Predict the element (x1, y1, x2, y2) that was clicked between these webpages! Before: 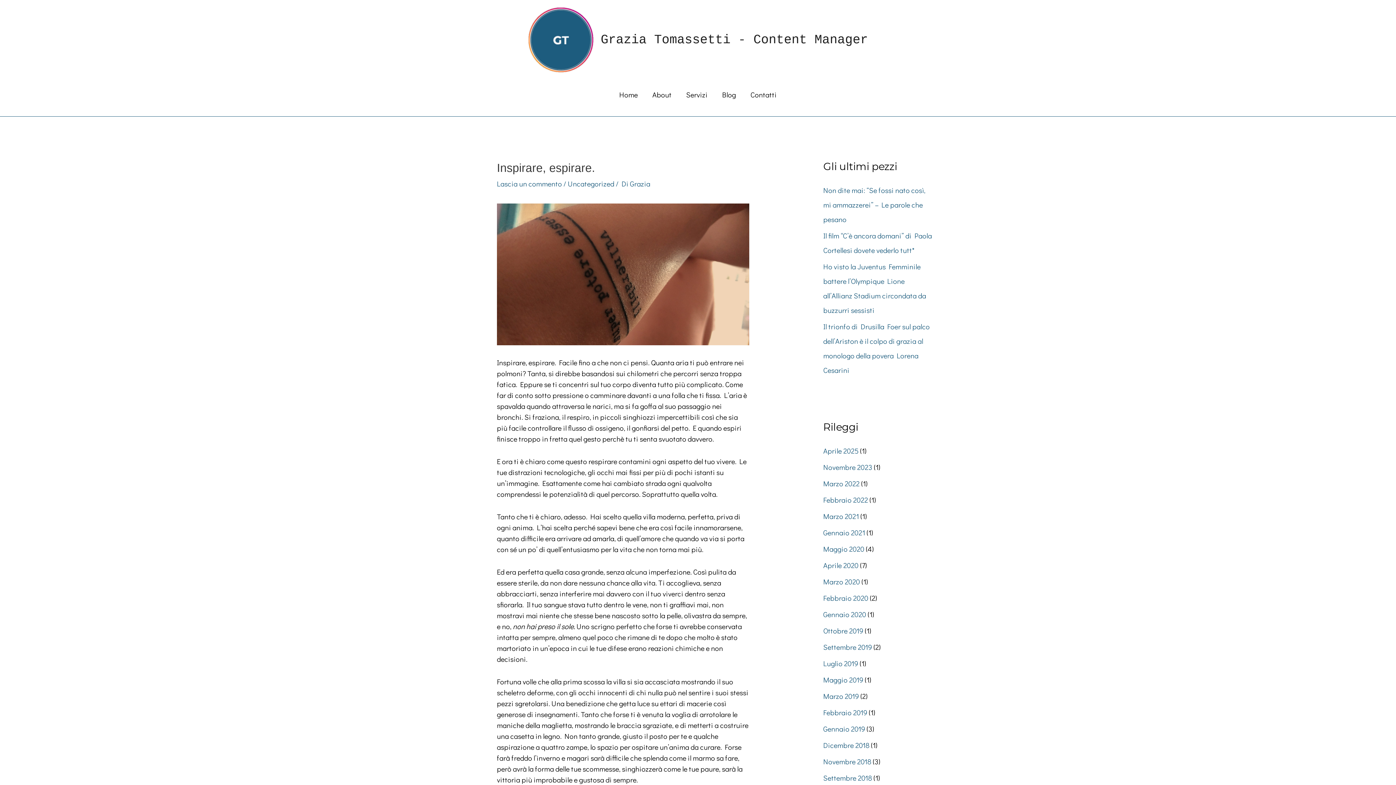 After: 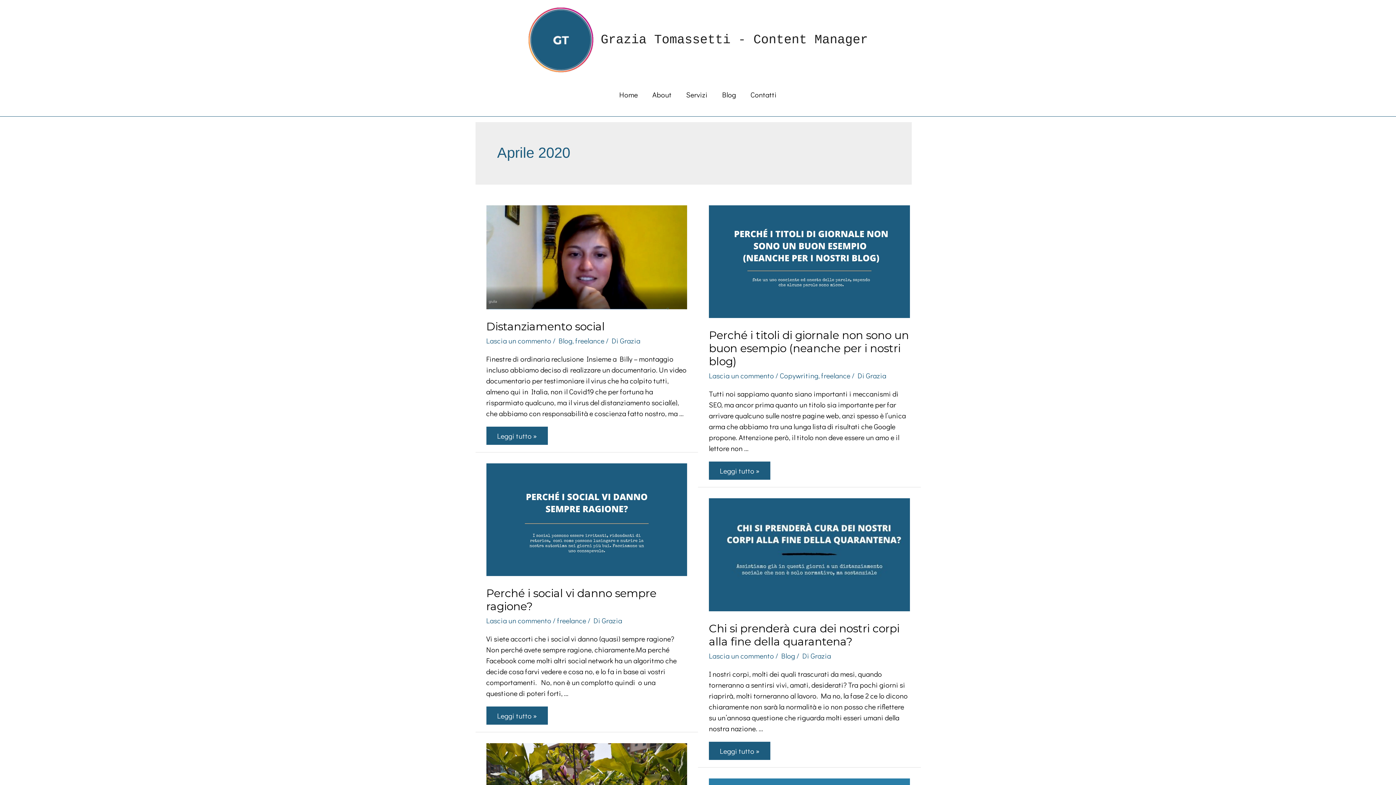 Action: bbox: (823, 560, 858, 570) label: Aprile 2020